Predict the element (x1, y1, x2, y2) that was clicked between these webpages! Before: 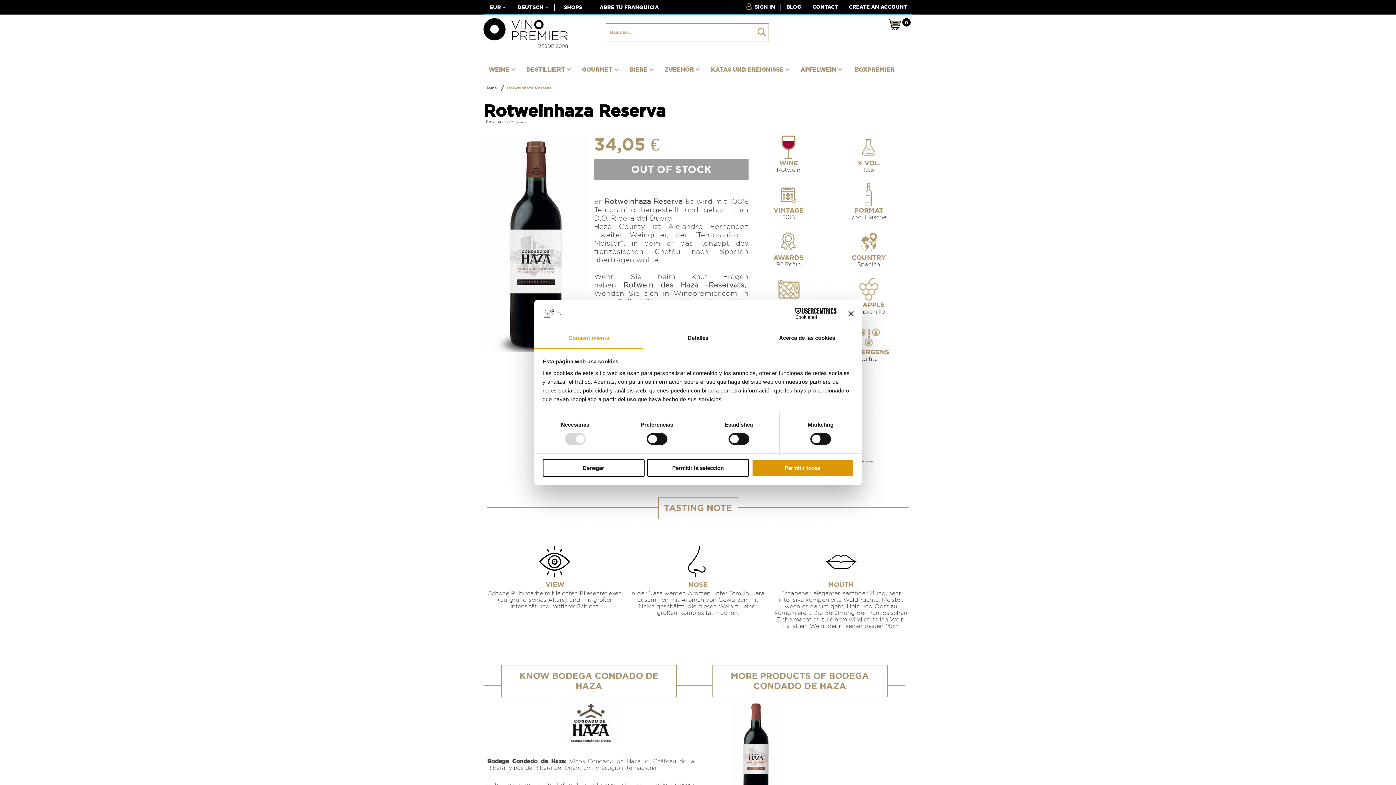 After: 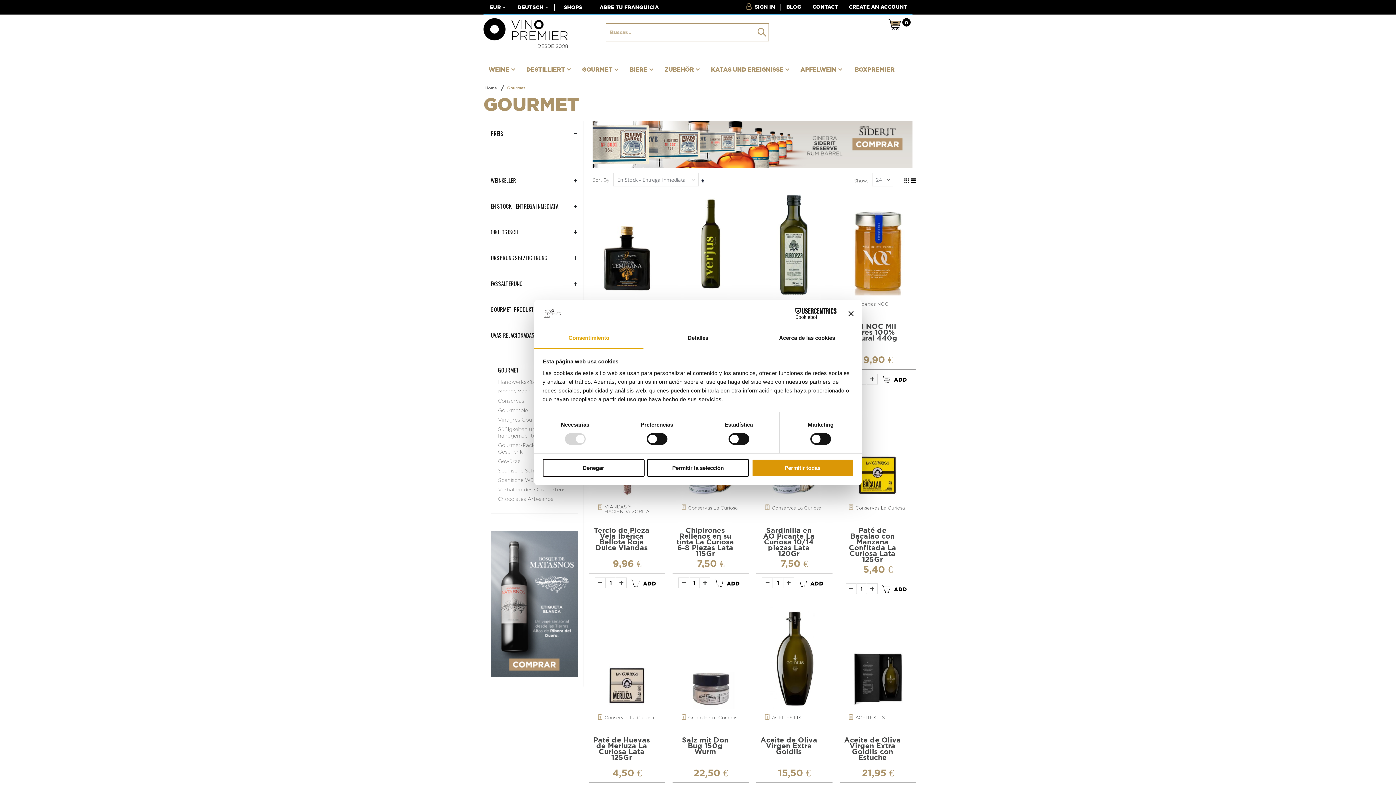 Action: bbox: (582, 58, 618, 79) label: GOURMET